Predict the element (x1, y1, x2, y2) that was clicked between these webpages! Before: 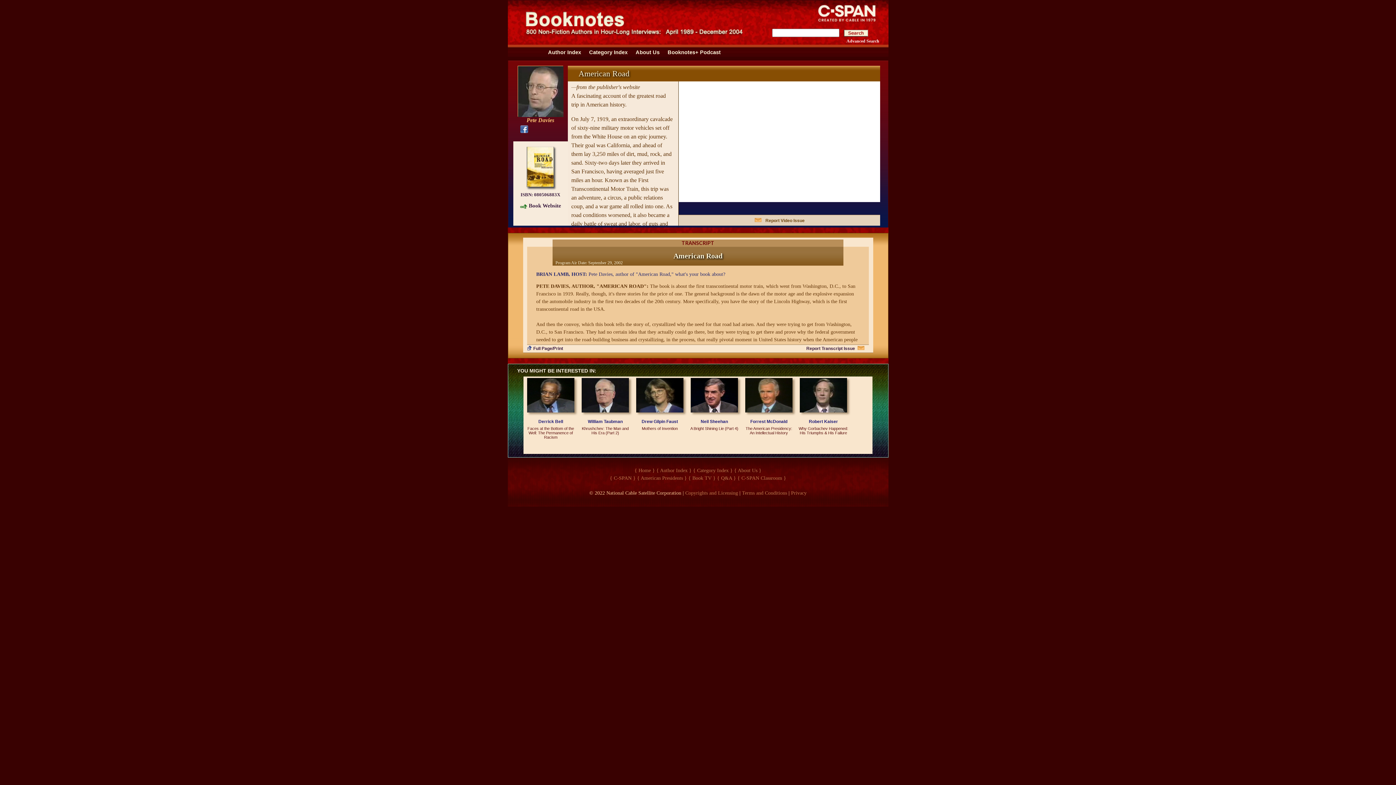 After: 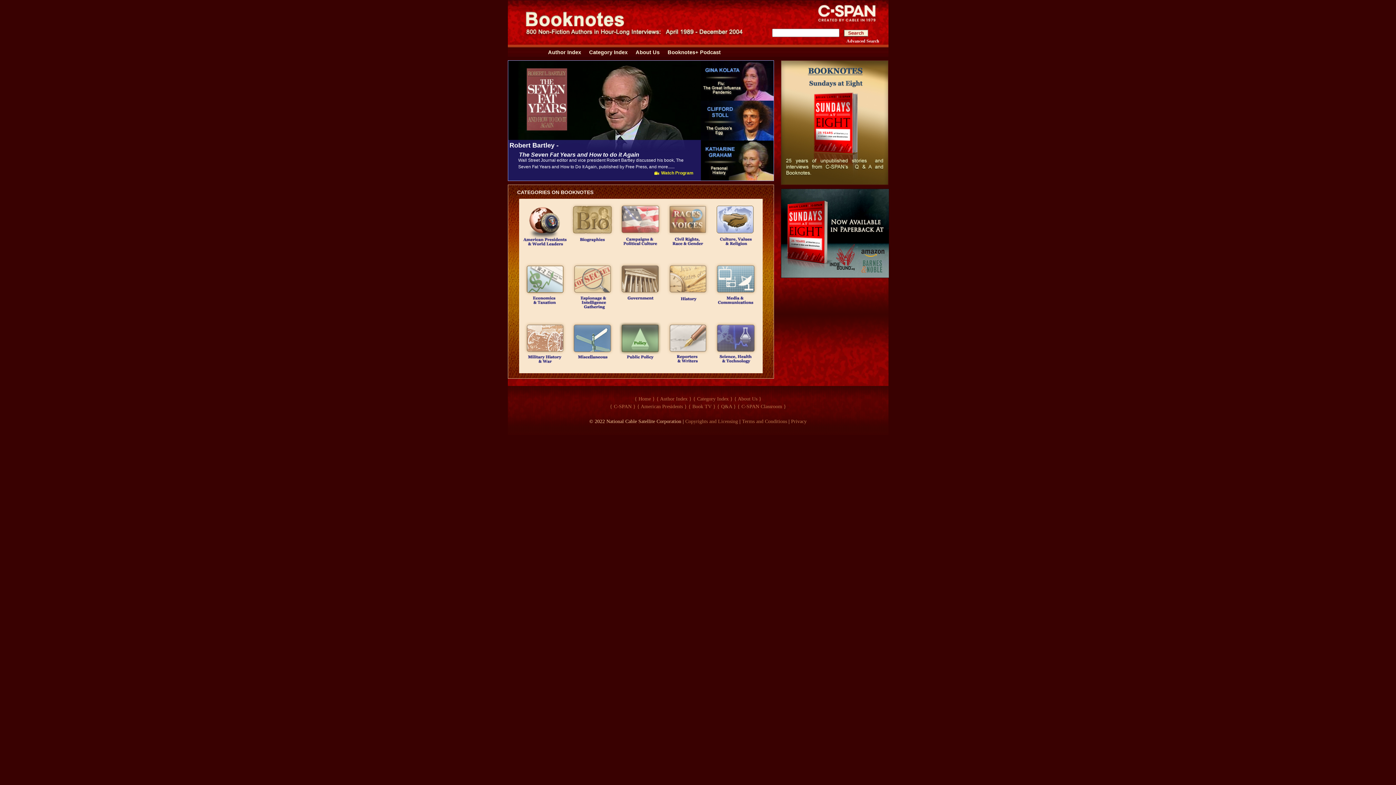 Action: bbox: (523, 1, 625, 30)